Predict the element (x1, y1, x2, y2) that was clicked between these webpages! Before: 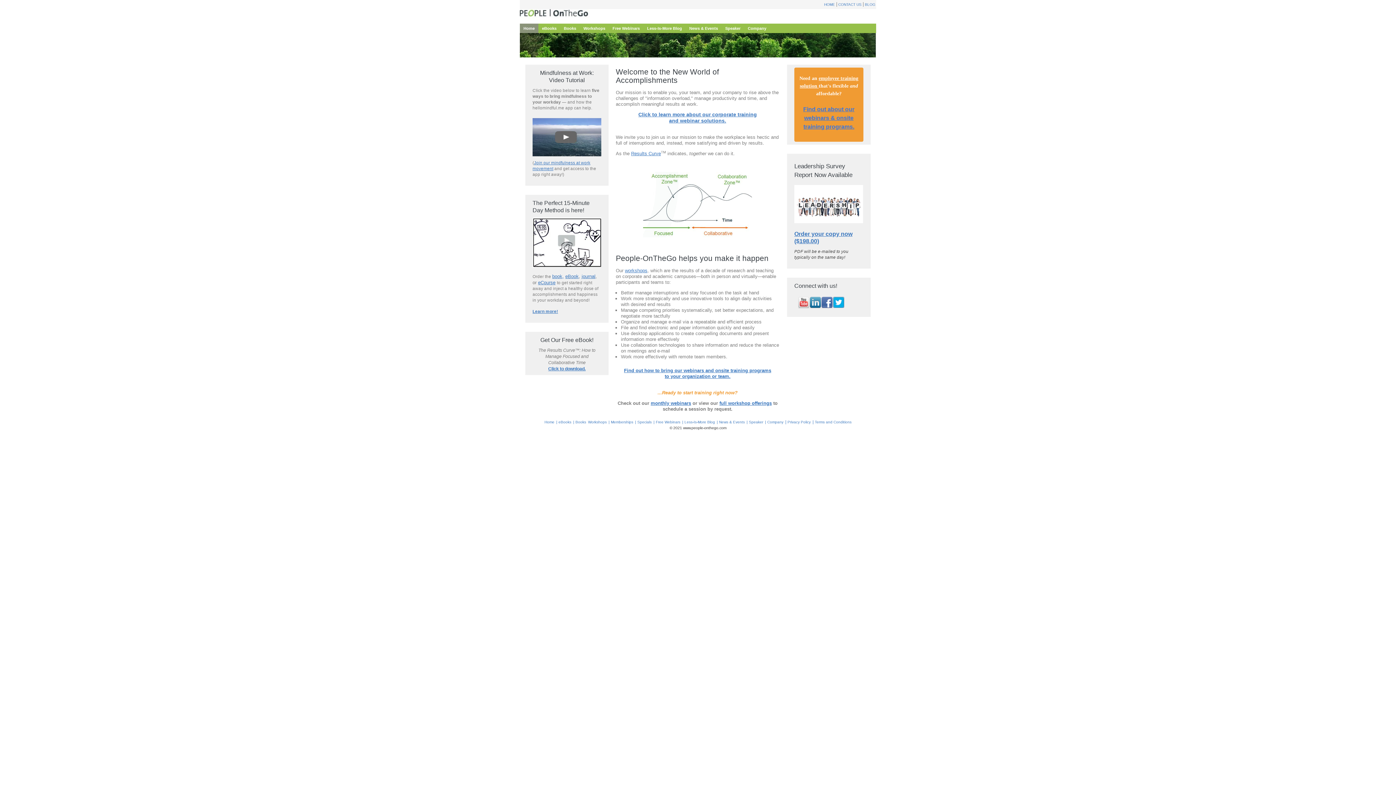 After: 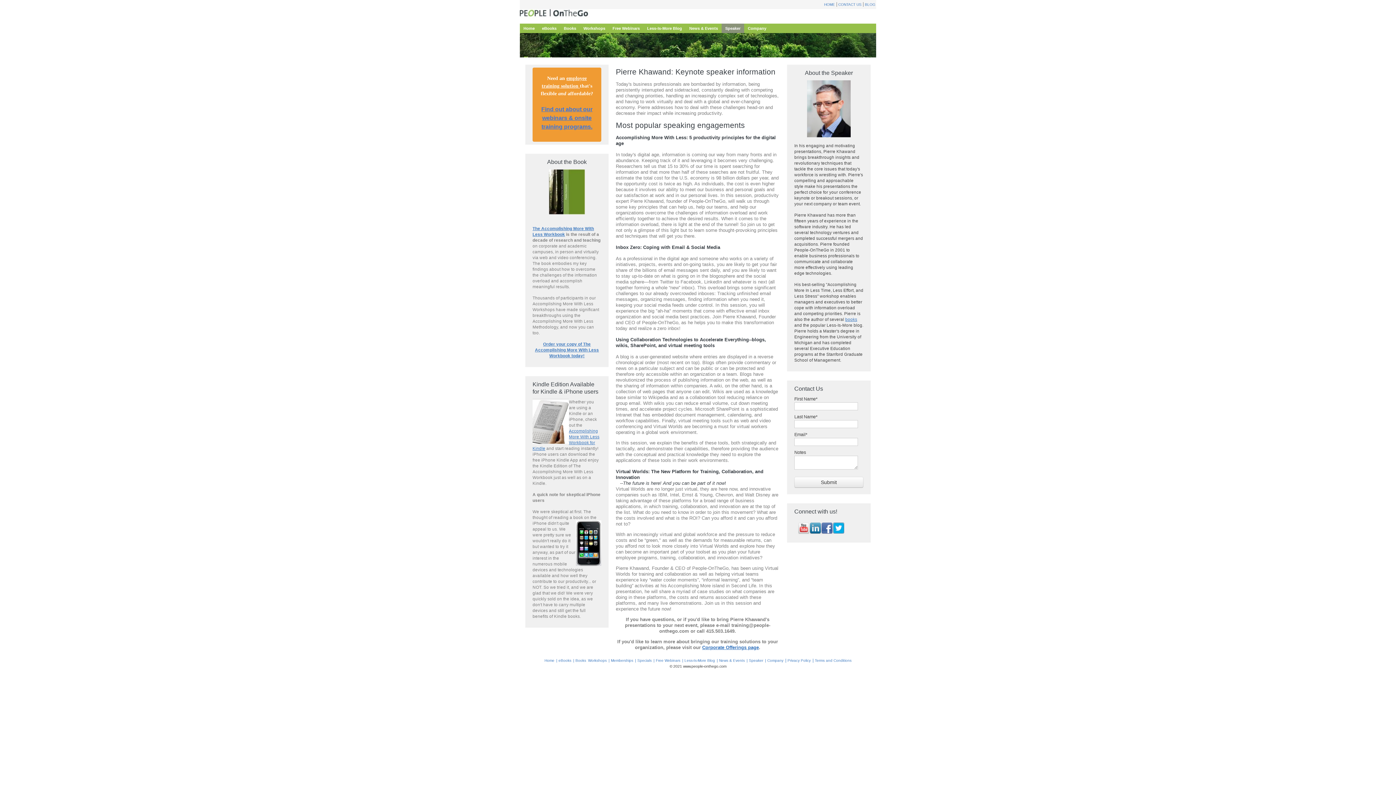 Action: bbox: (721, 23, 744, 33) label: Speaker